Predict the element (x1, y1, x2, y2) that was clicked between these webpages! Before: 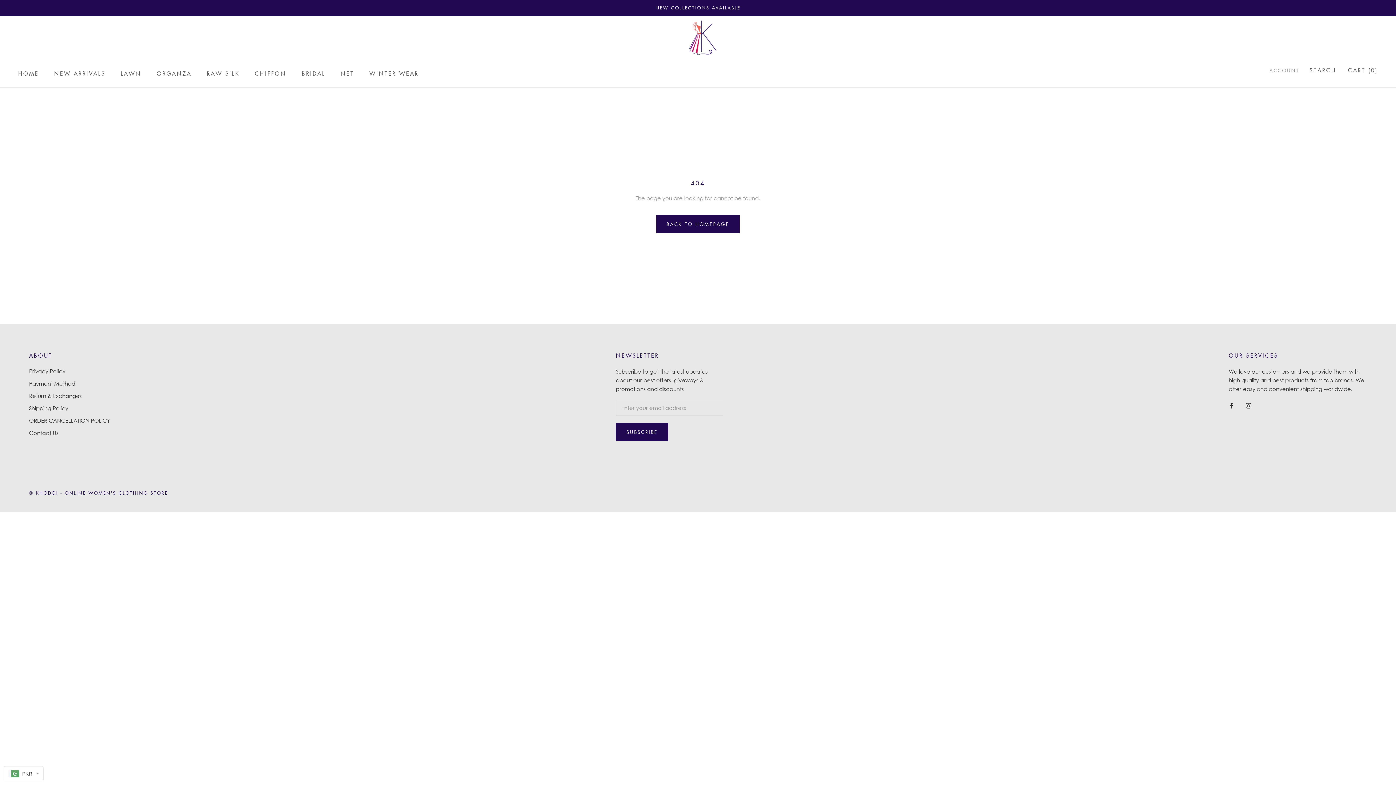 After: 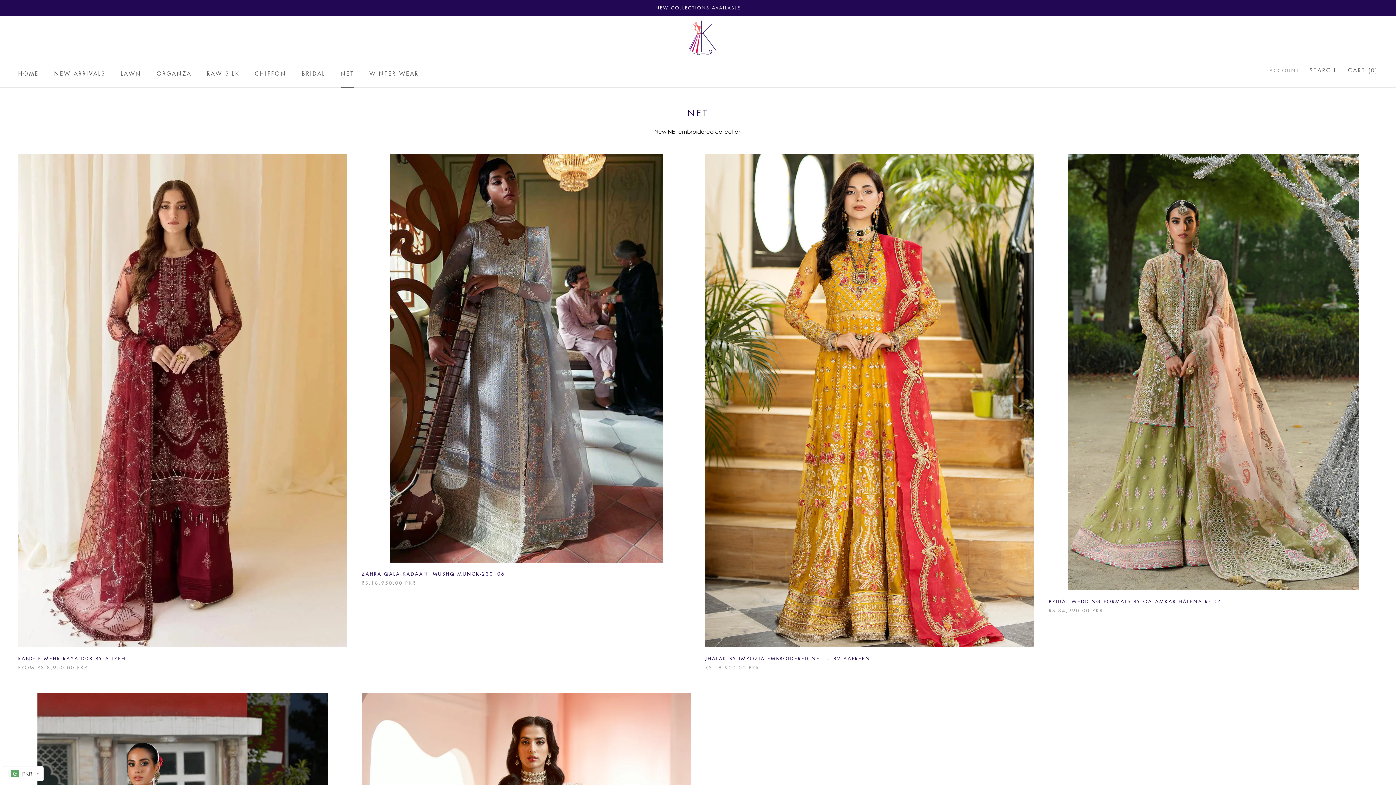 Action: label: NET
NET bbox: (340, 69, 354, 77)